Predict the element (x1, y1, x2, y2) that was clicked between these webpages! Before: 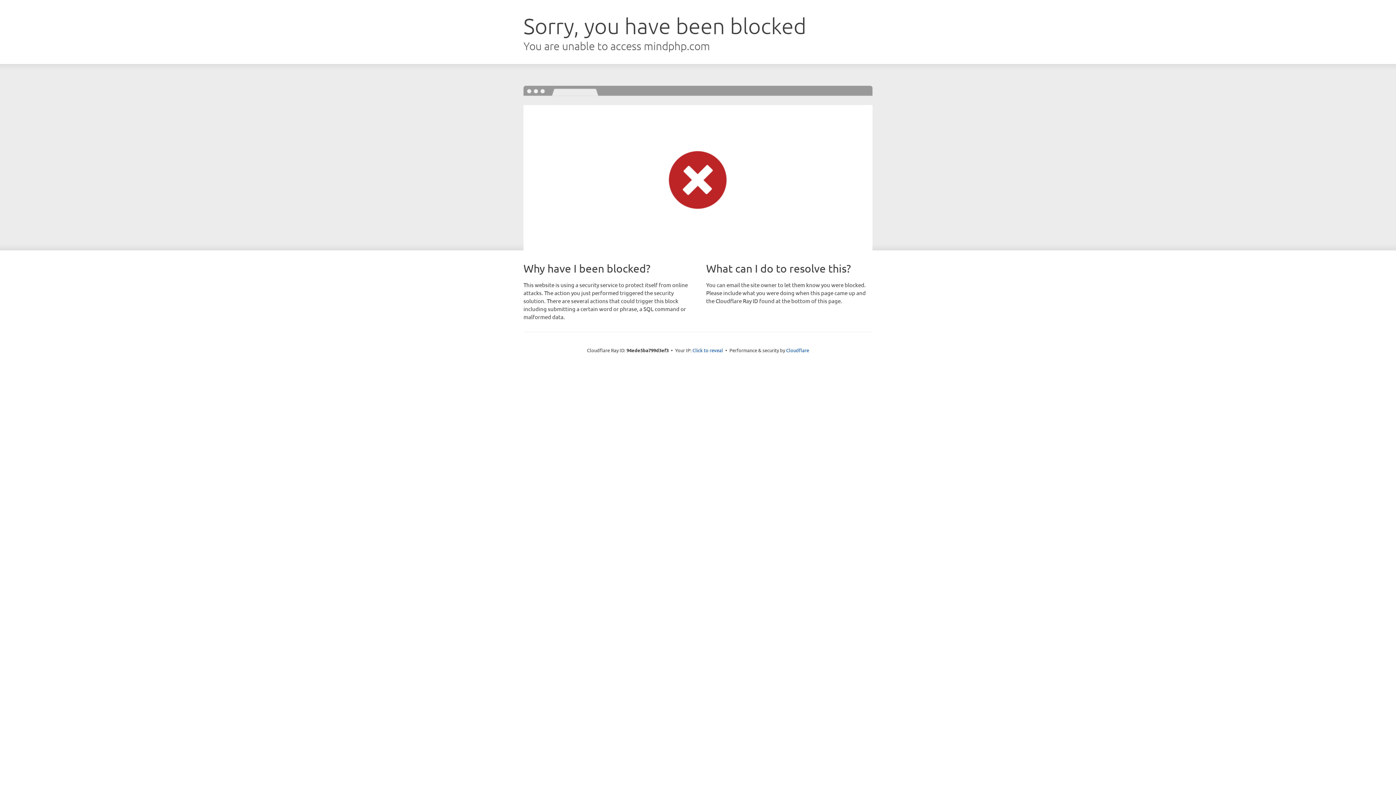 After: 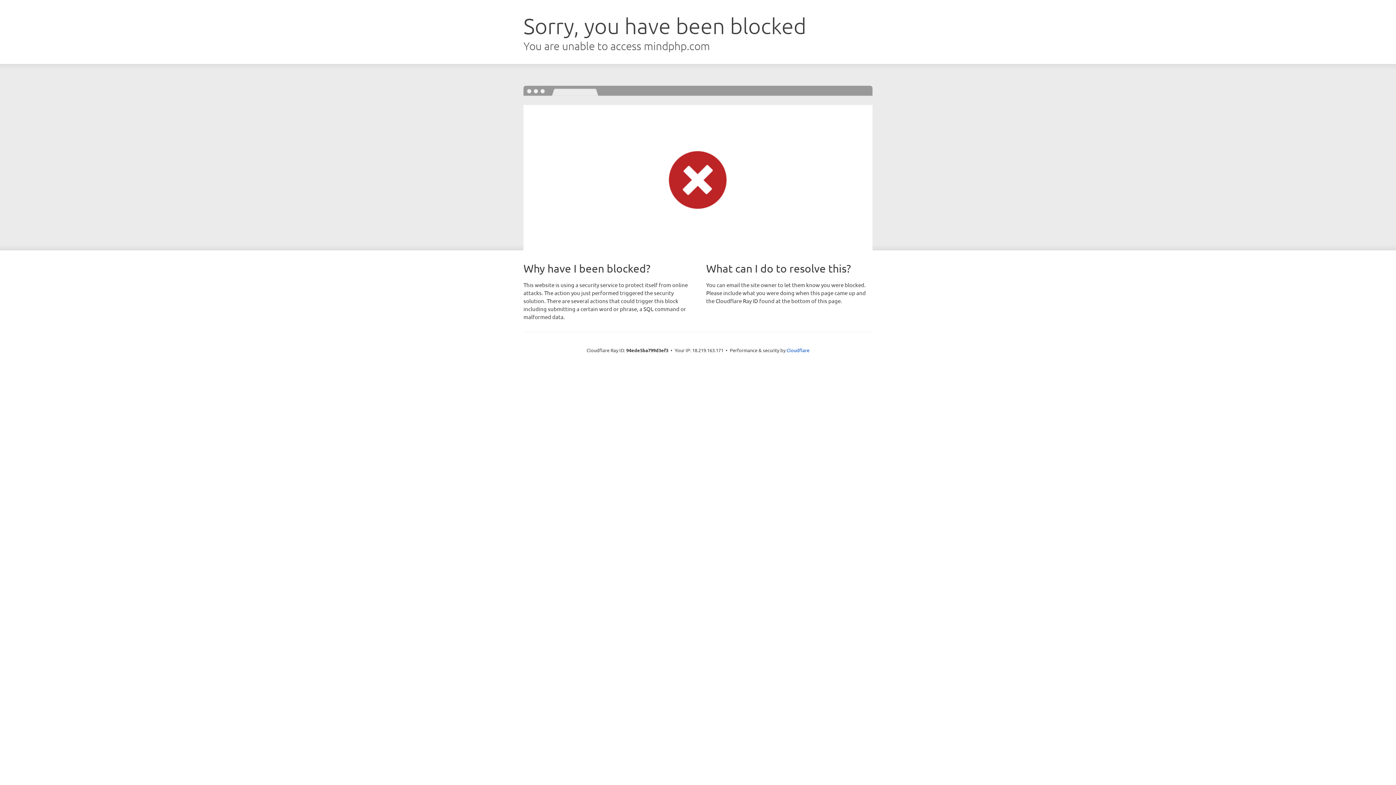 Action: bbox: (692, 346, 723, 353) label: Click to reveal